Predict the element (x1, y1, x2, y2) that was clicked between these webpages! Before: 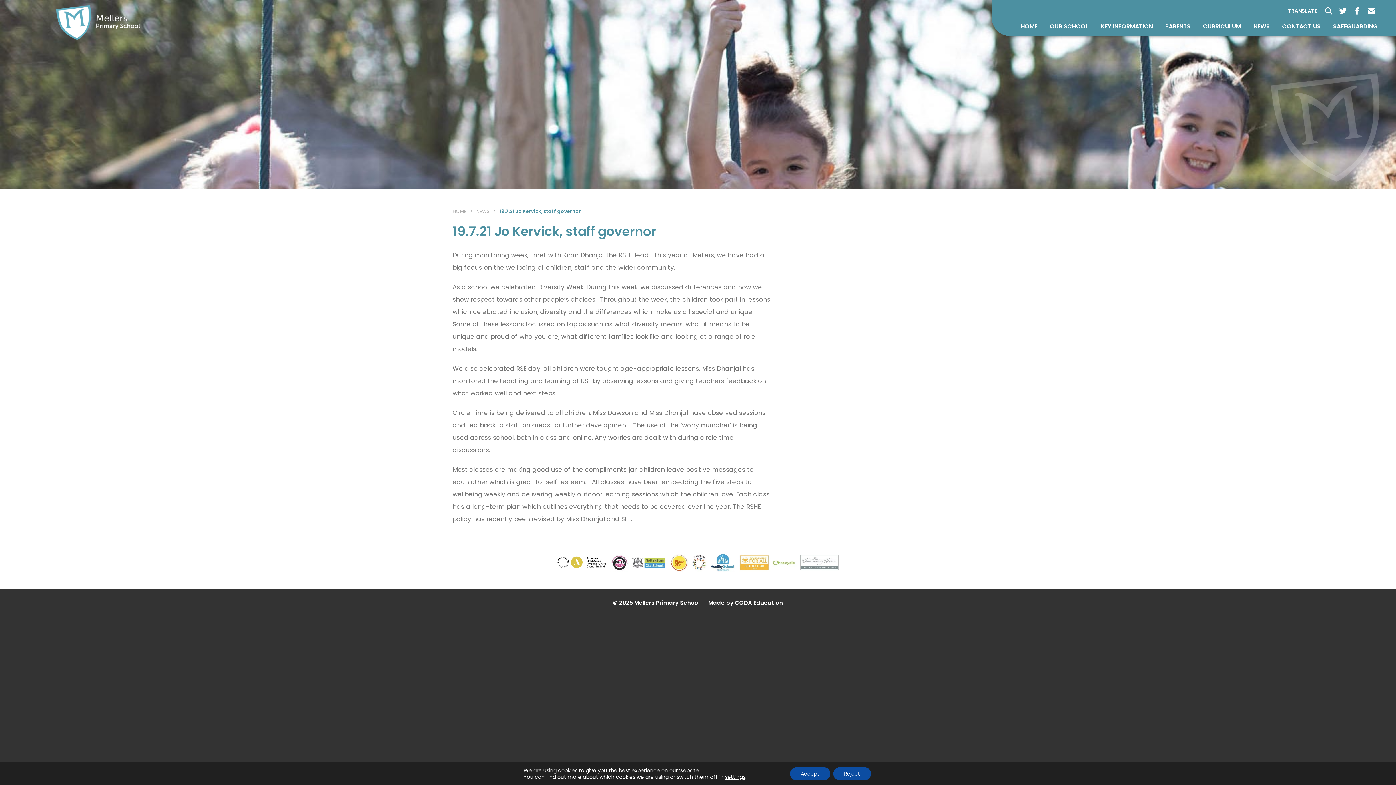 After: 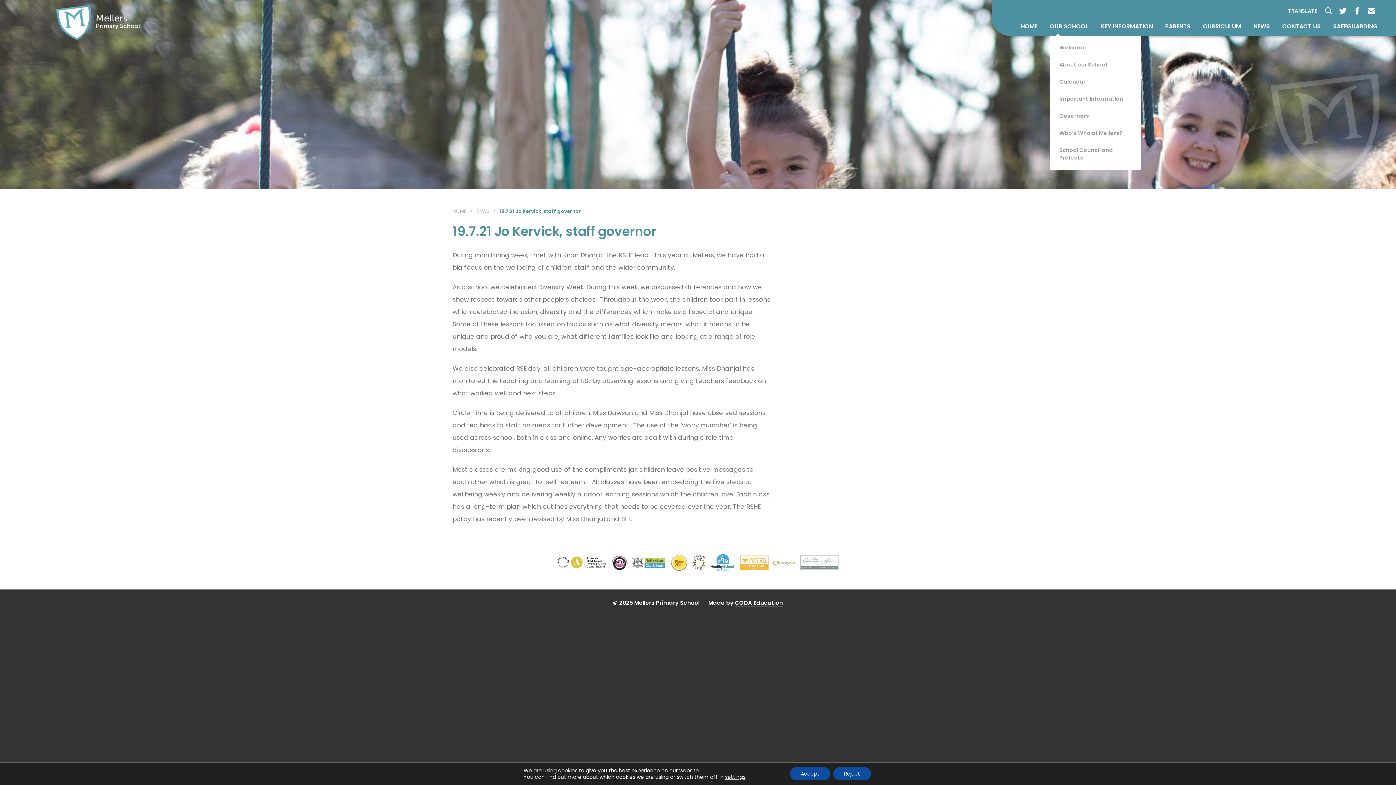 Action: bbox: (1050, 21, 1088, 36) label: OUR SCHOOL